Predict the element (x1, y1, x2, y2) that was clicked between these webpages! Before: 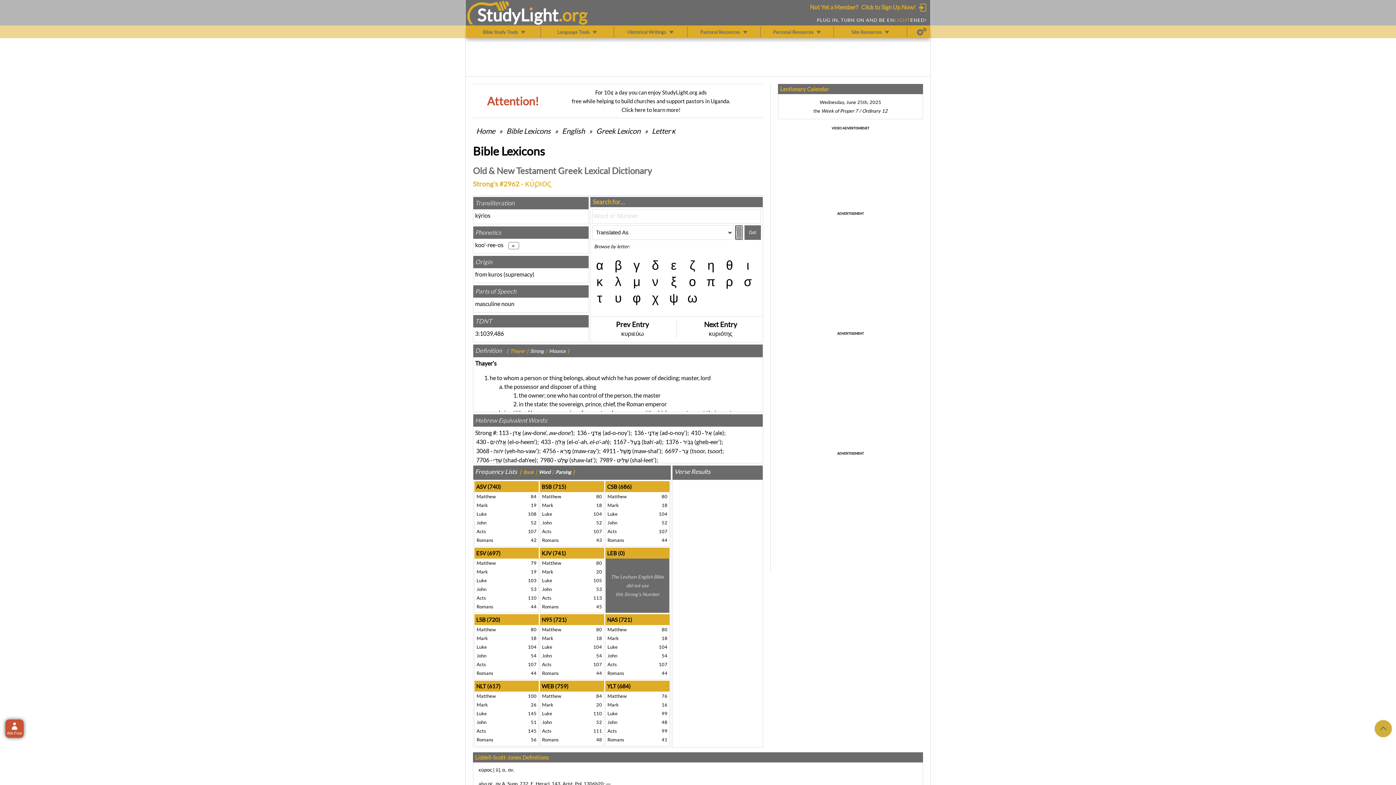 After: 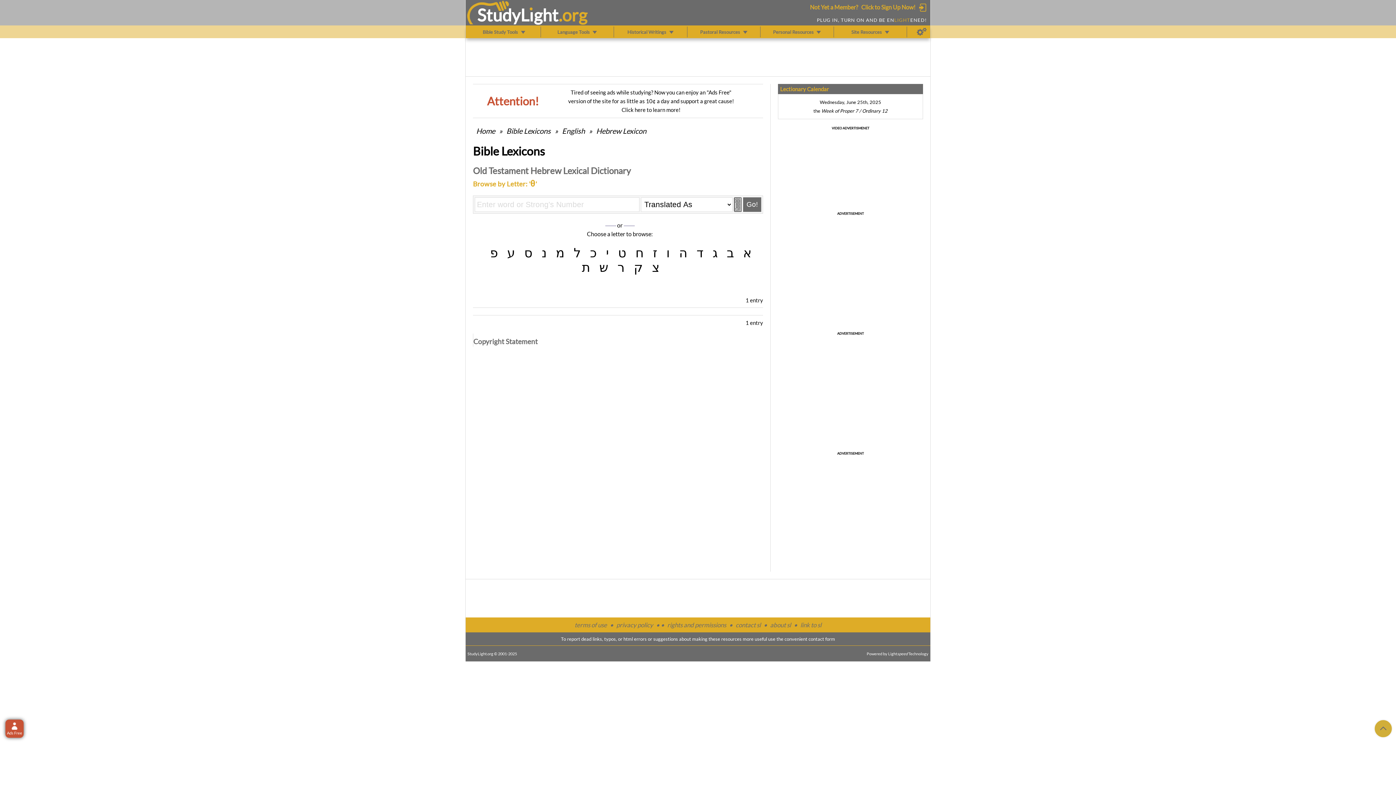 Action: label: θ bbox: (723, 258, 735, 272)